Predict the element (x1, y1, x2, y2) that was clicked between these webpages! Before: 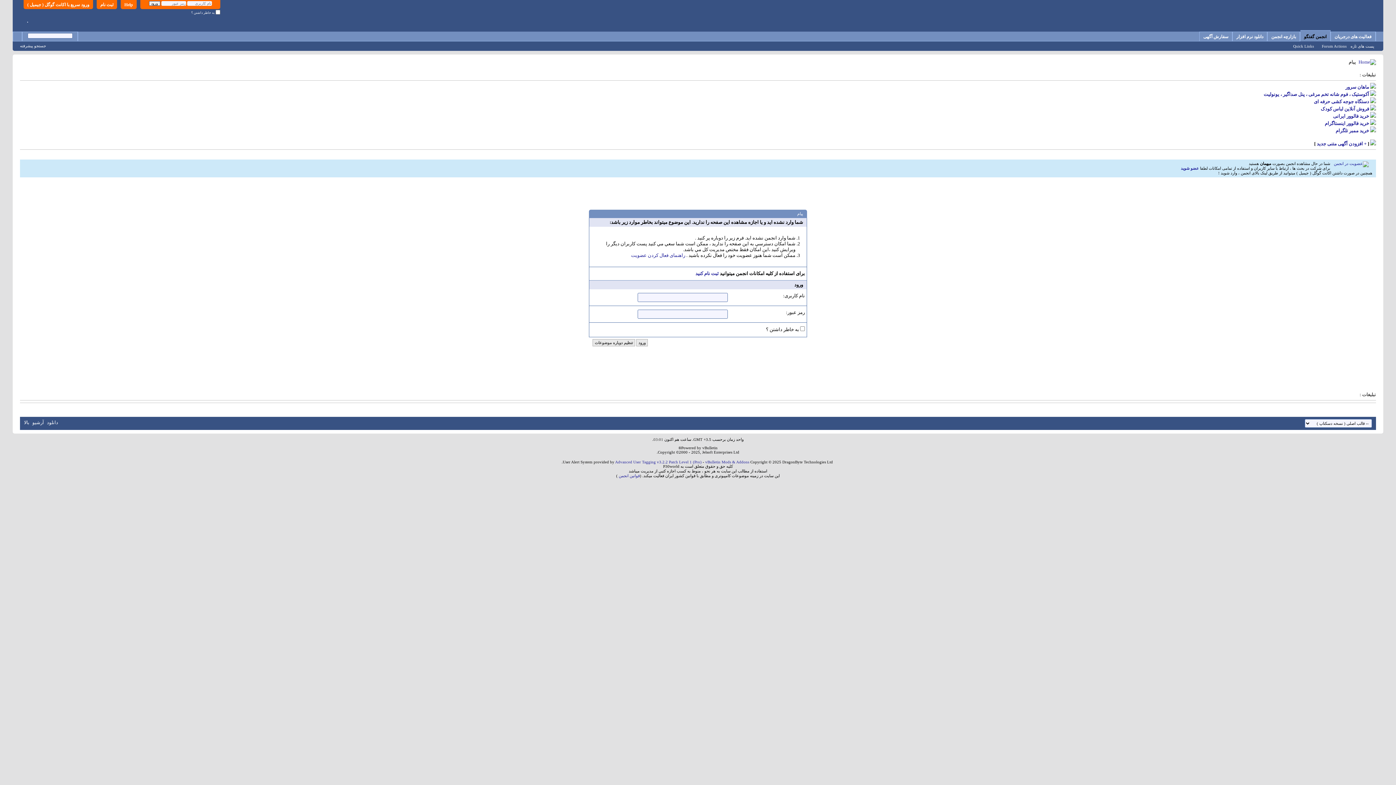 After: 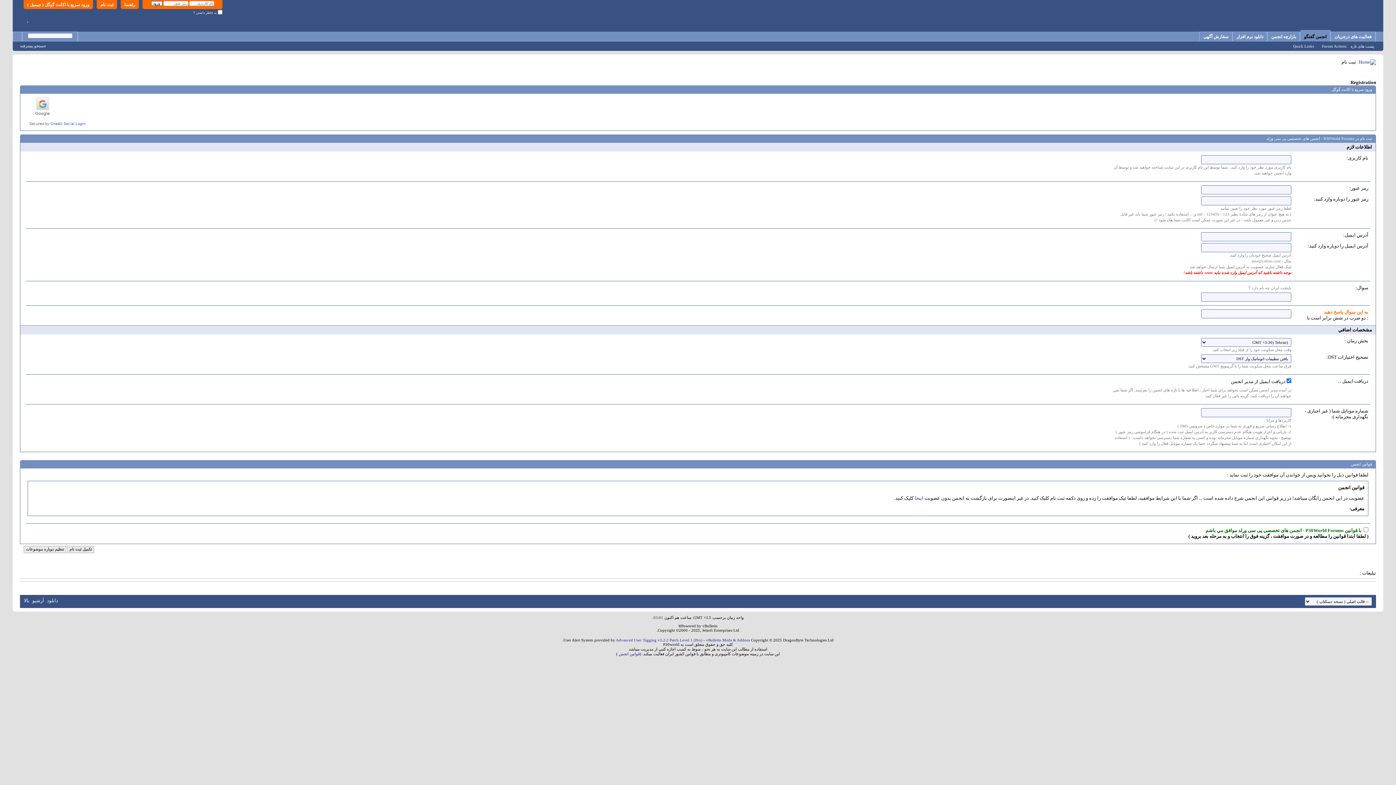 Action: bbox: (1181, 166, 1199, 170) label: عضو شوید